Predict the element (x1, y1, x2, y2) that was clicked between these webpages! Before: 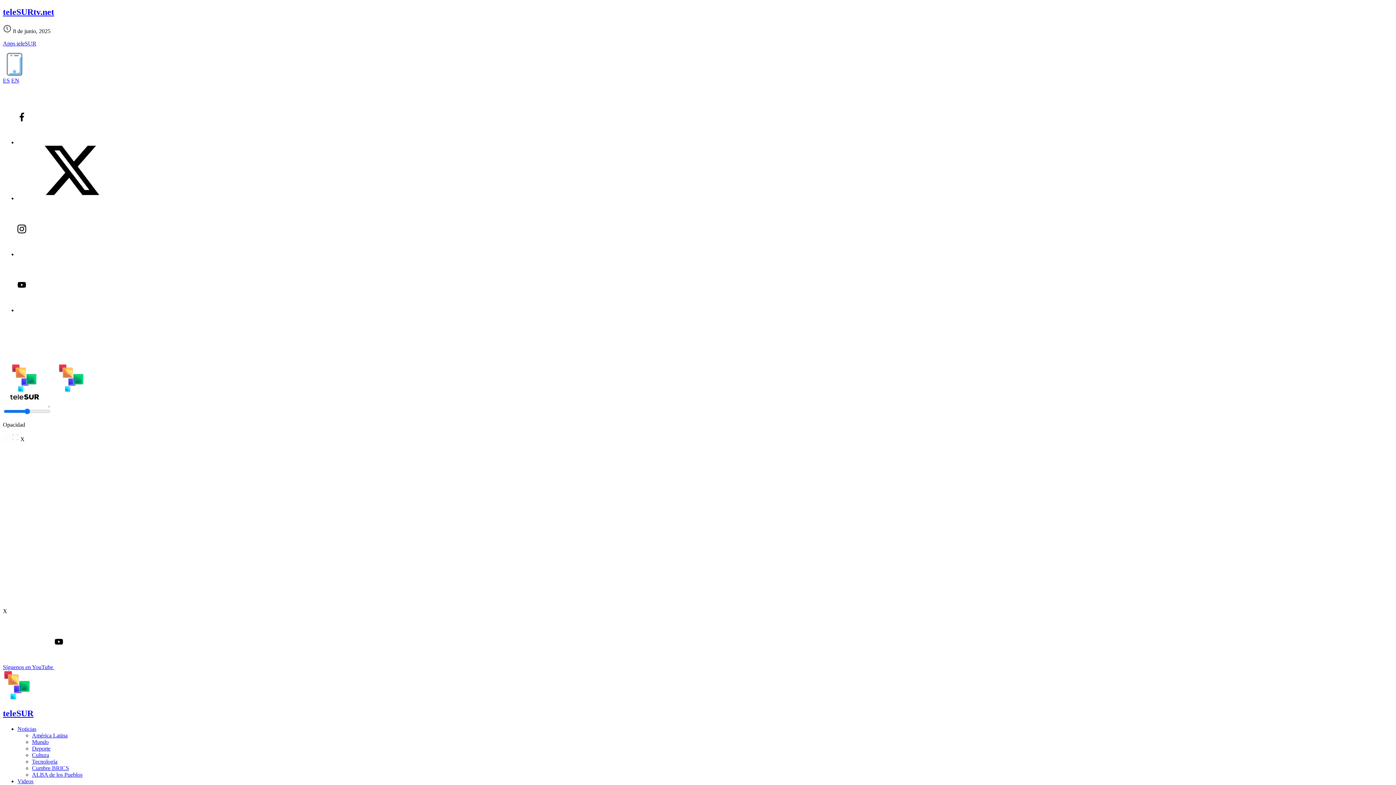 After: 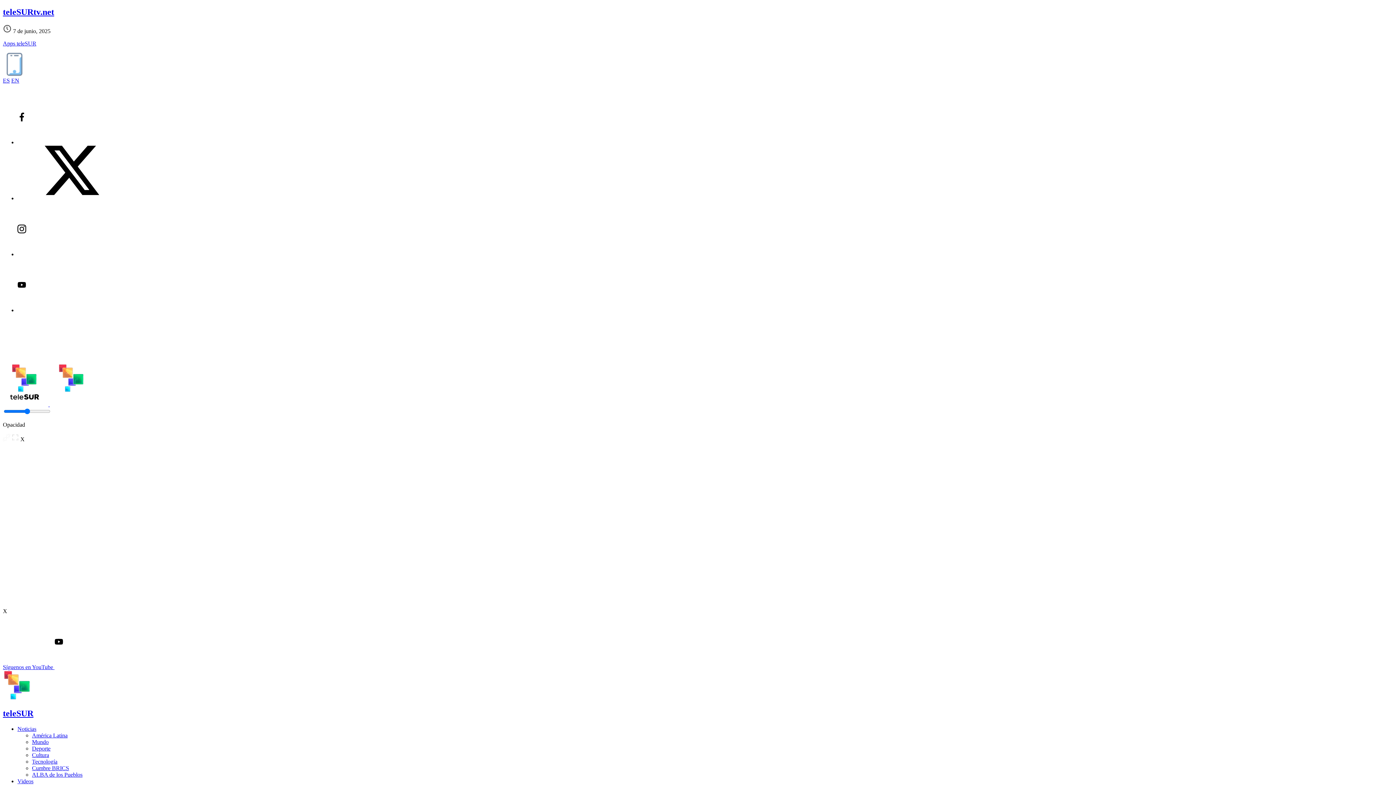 Action: bbox: (32, 732, 67, 738) label: América Latina